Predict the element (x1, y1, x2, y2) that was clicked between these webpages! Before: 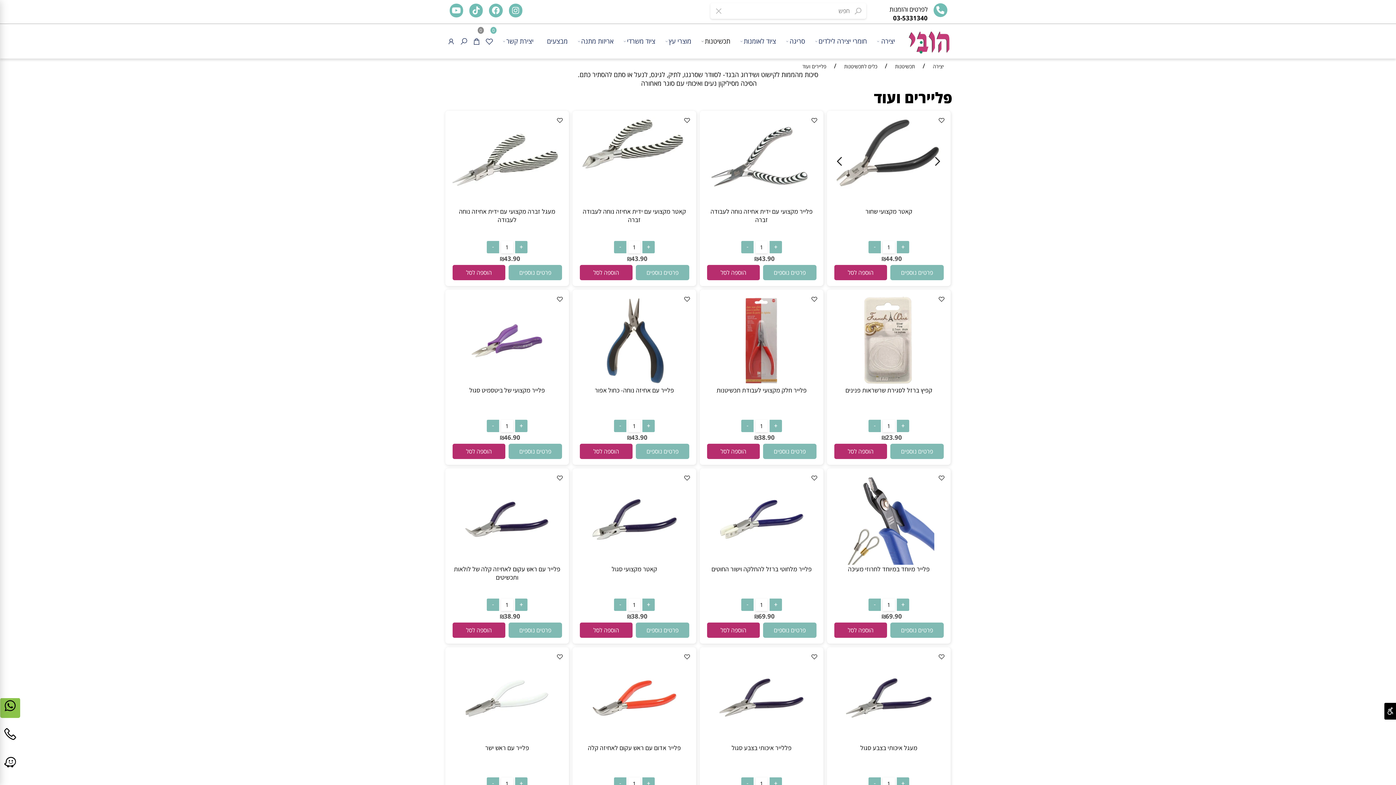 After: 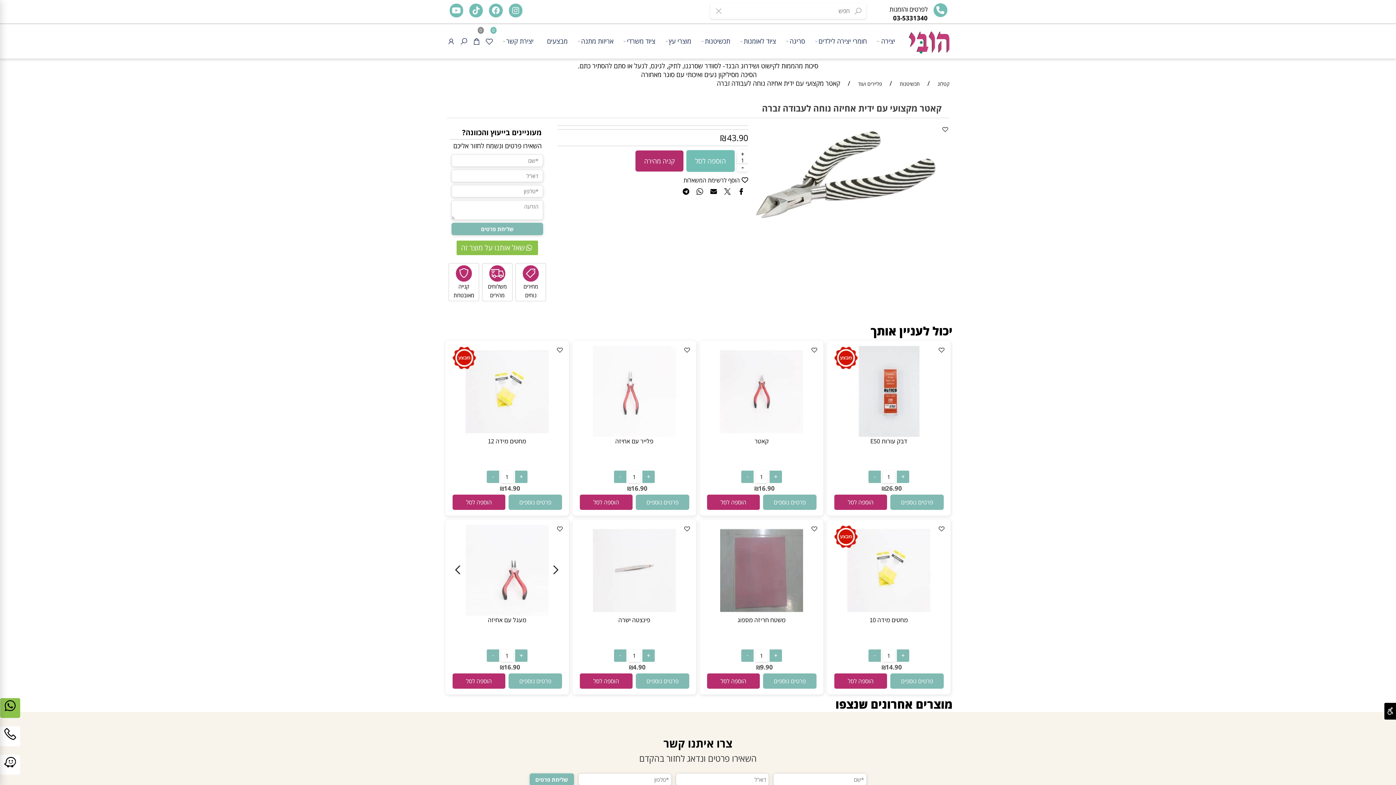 Action: bbox: (578, 185, 690, 193) label: קאטר מקצועי עם ידית אחיזה נוחה לעבודה זברה